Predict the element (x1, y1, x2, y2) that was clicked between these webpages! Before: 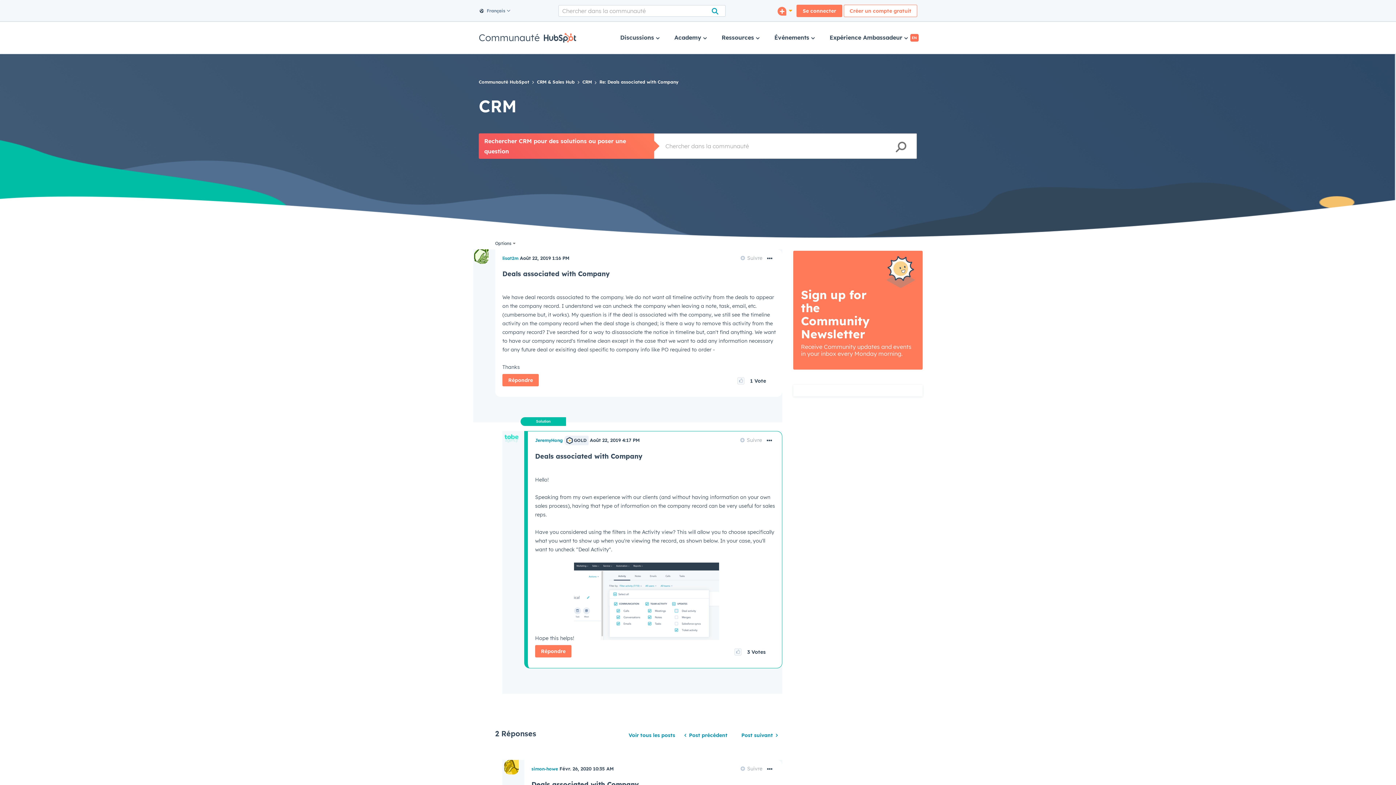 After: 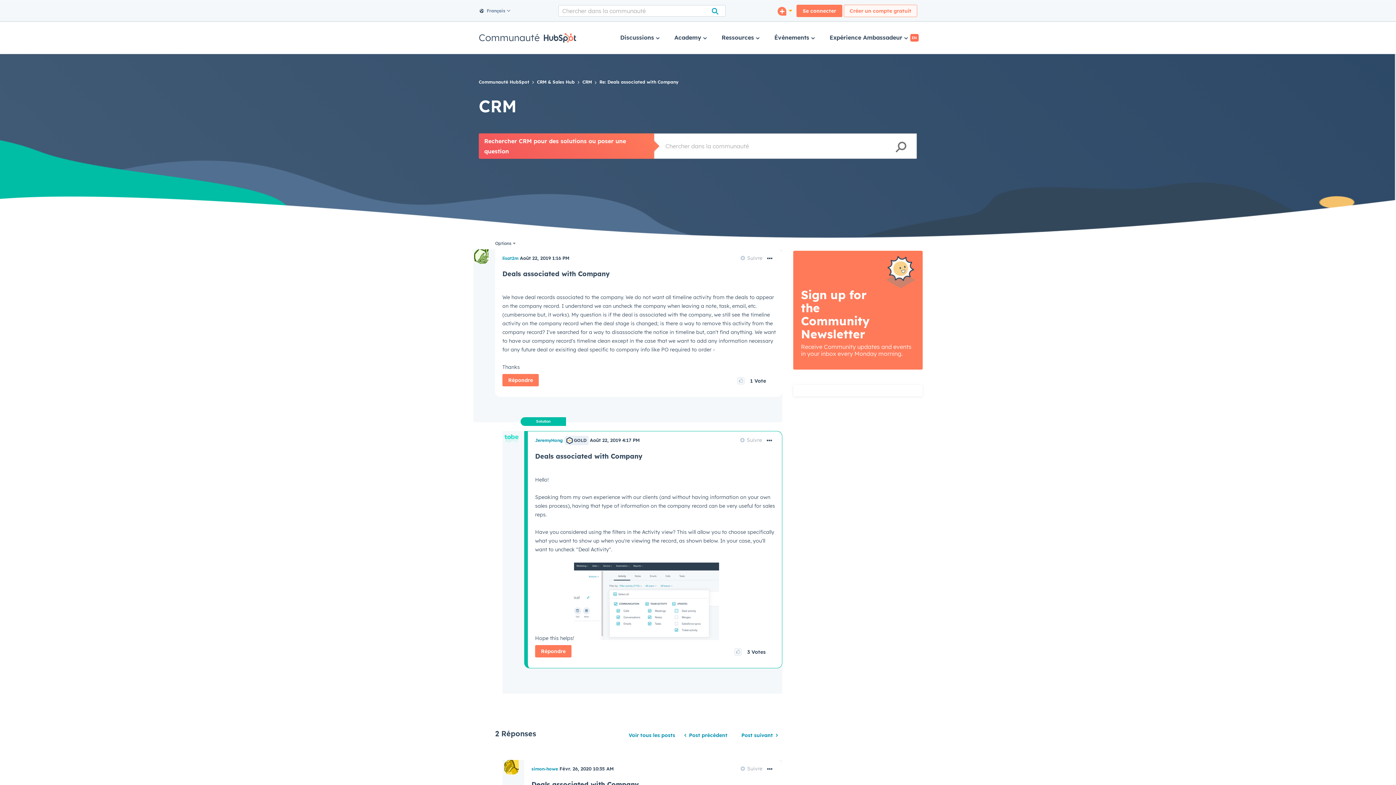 Action: label: Créer un compte gratuit bbox: (844, 4, 917, 17)